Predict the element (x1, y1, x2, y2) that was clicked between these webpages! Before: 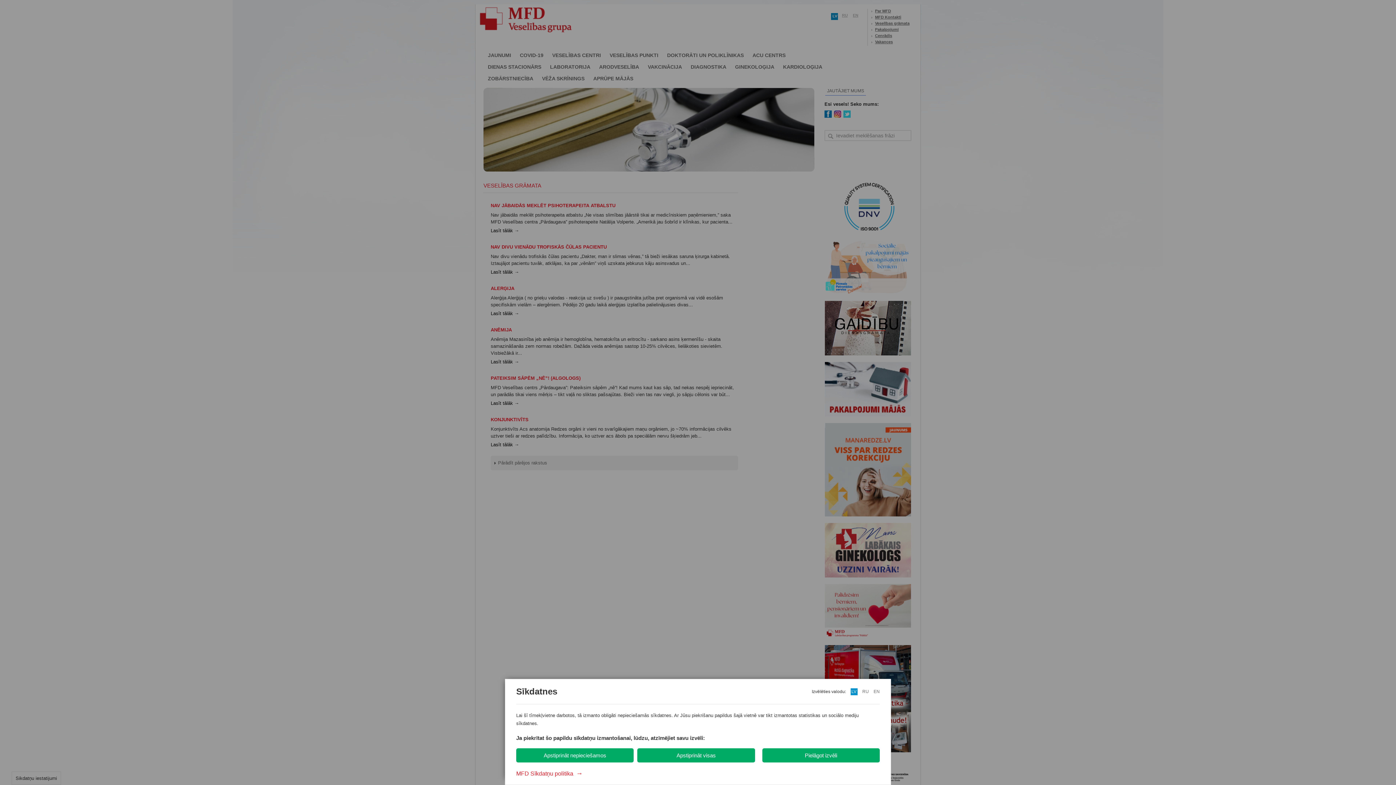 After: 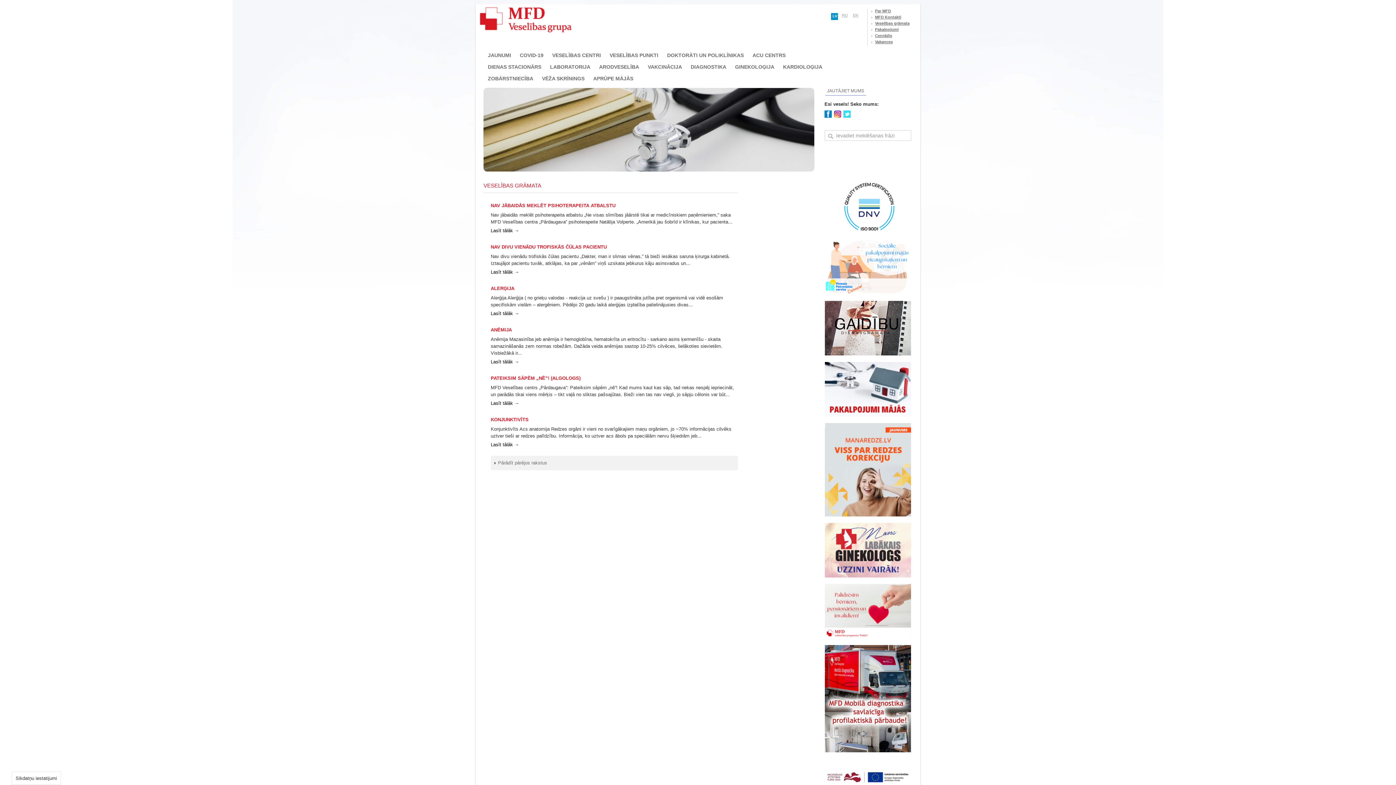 Action: bbox: (637, 748, 755, 762) label: Apstiprināt visas